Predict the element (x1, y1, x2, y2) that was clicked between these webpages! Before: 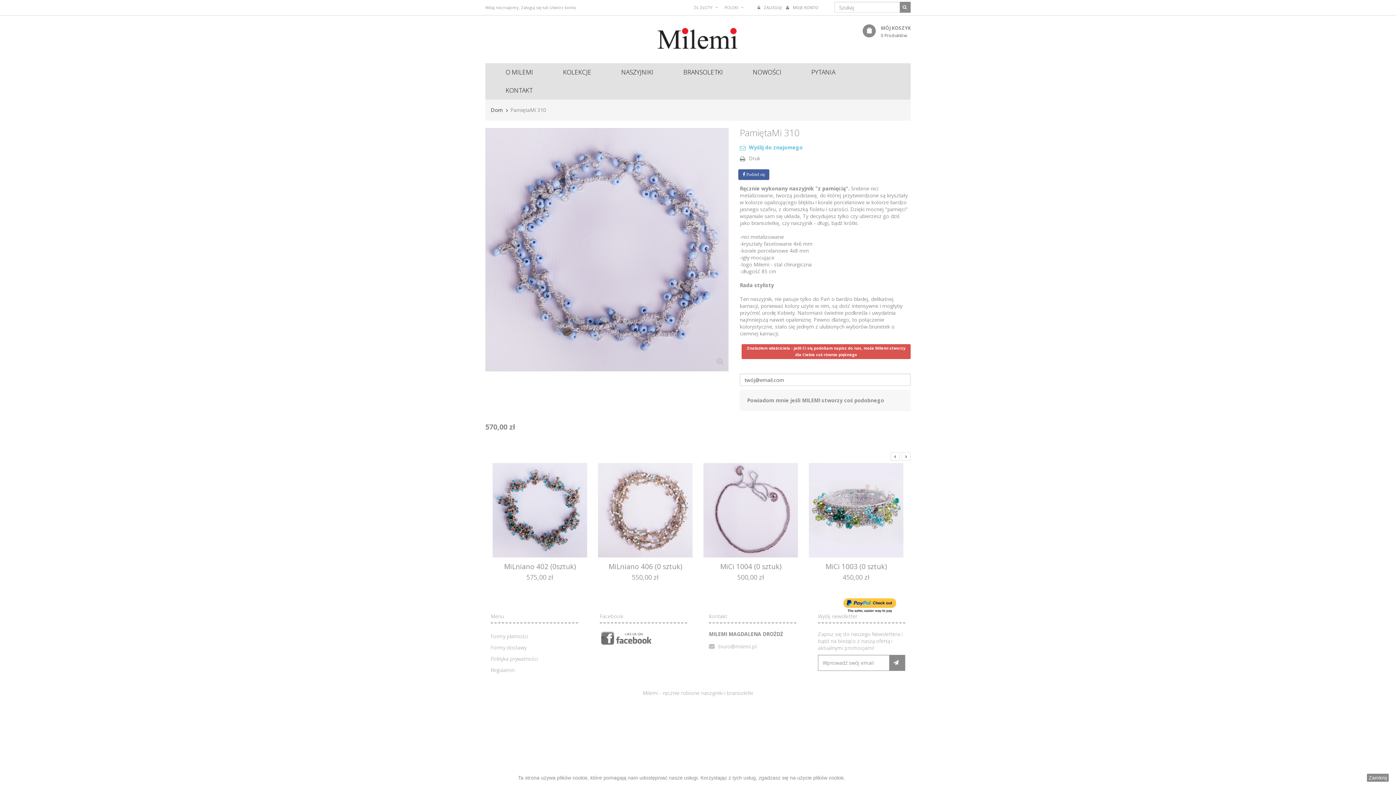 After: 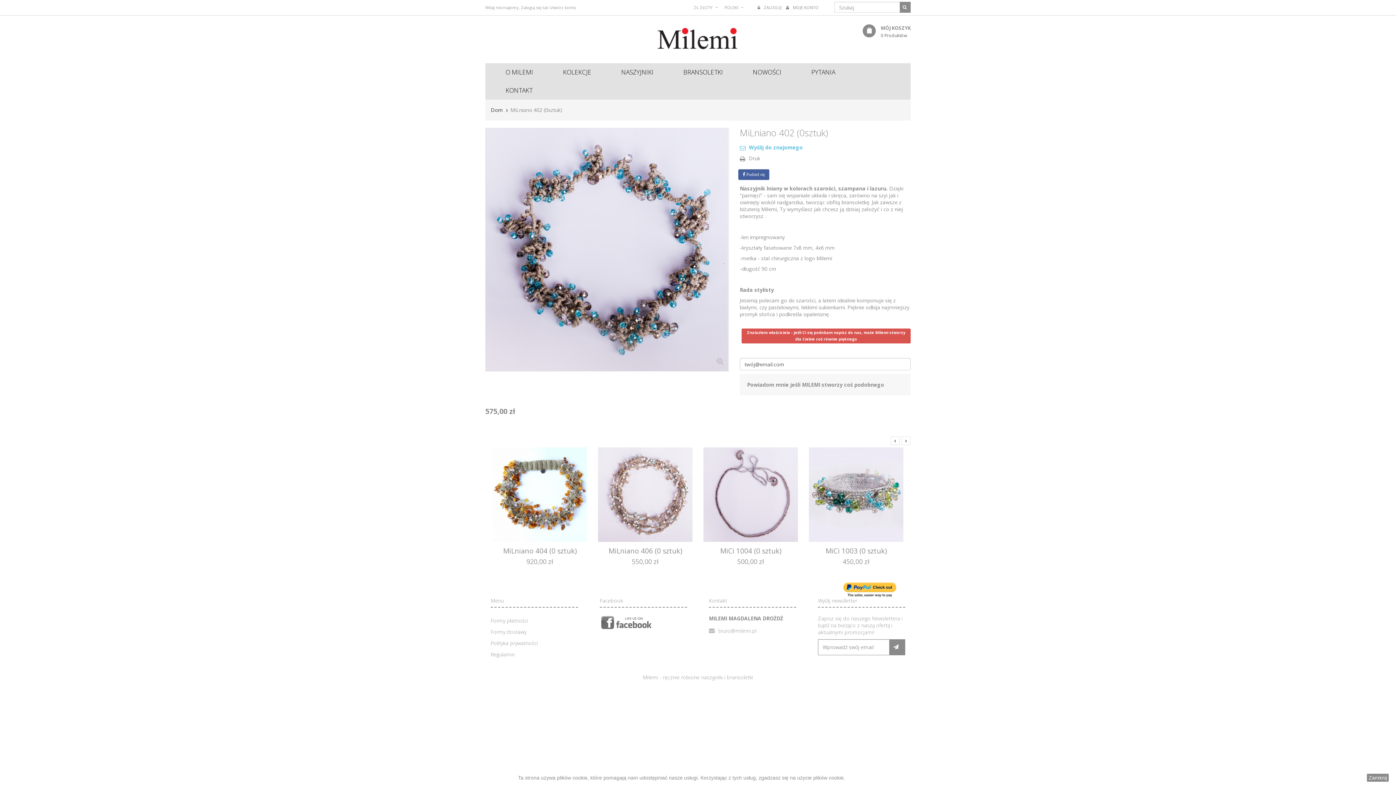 Action: bbox: (492, 506, 587, 513)